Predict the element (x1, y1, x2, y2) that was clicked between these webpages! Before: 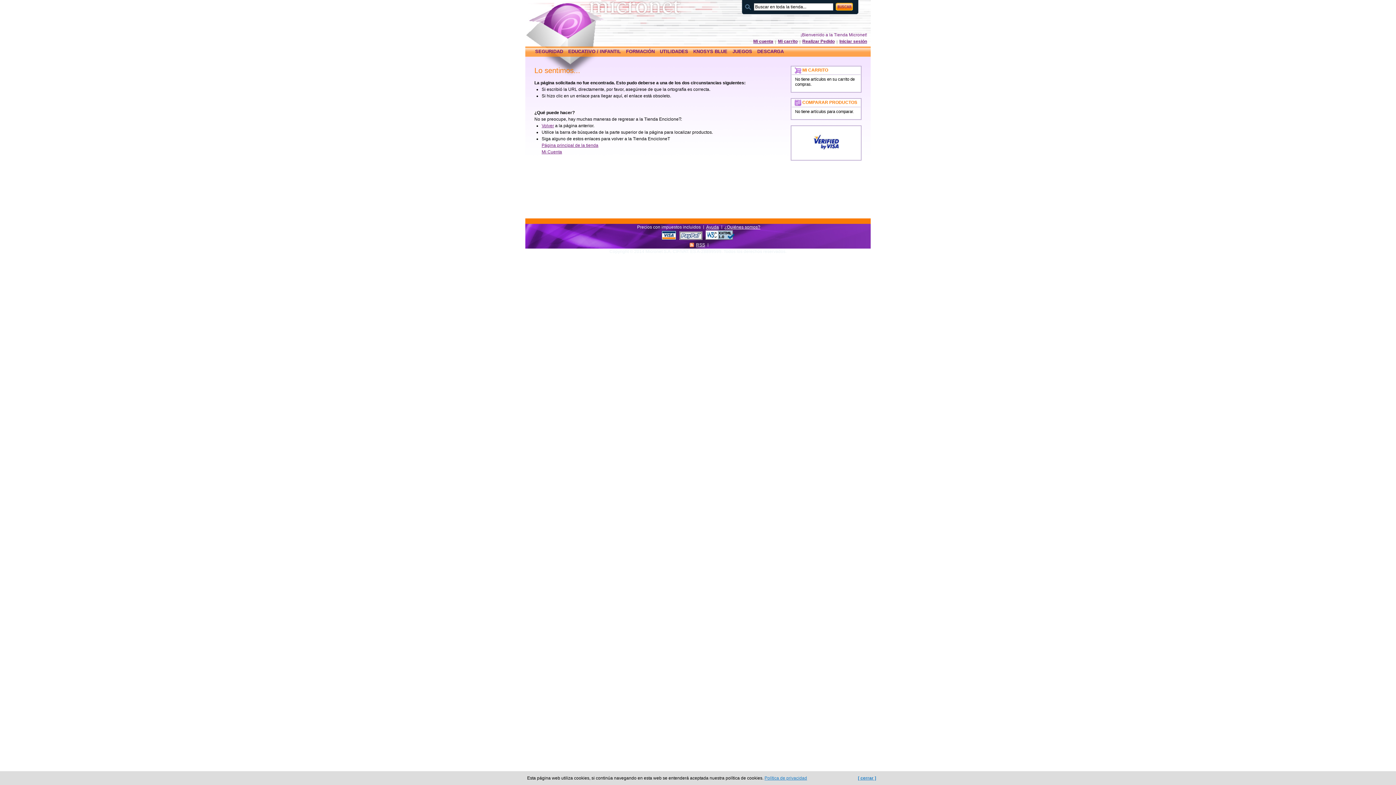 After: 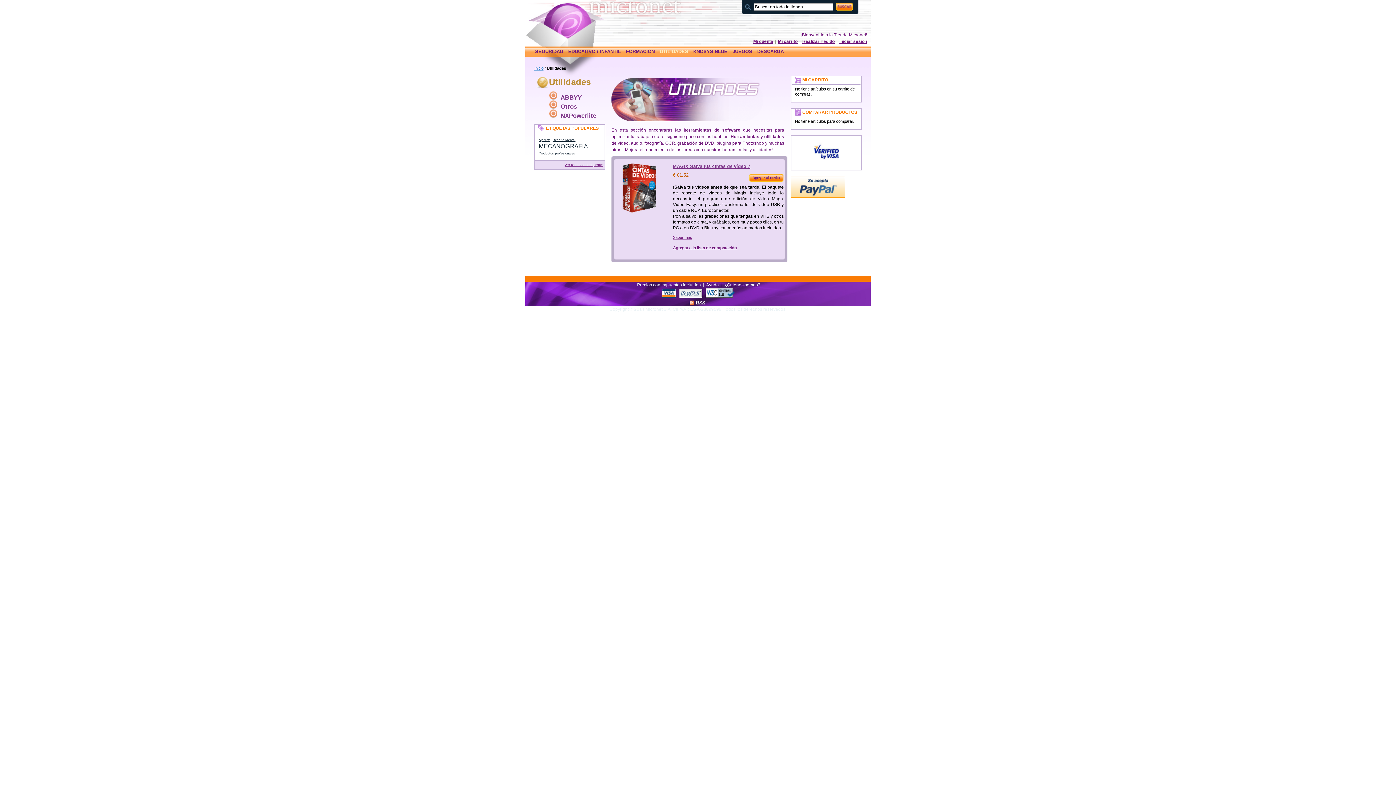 Action: label: UTILIDADES bbox: (657, 46, 690, 56)